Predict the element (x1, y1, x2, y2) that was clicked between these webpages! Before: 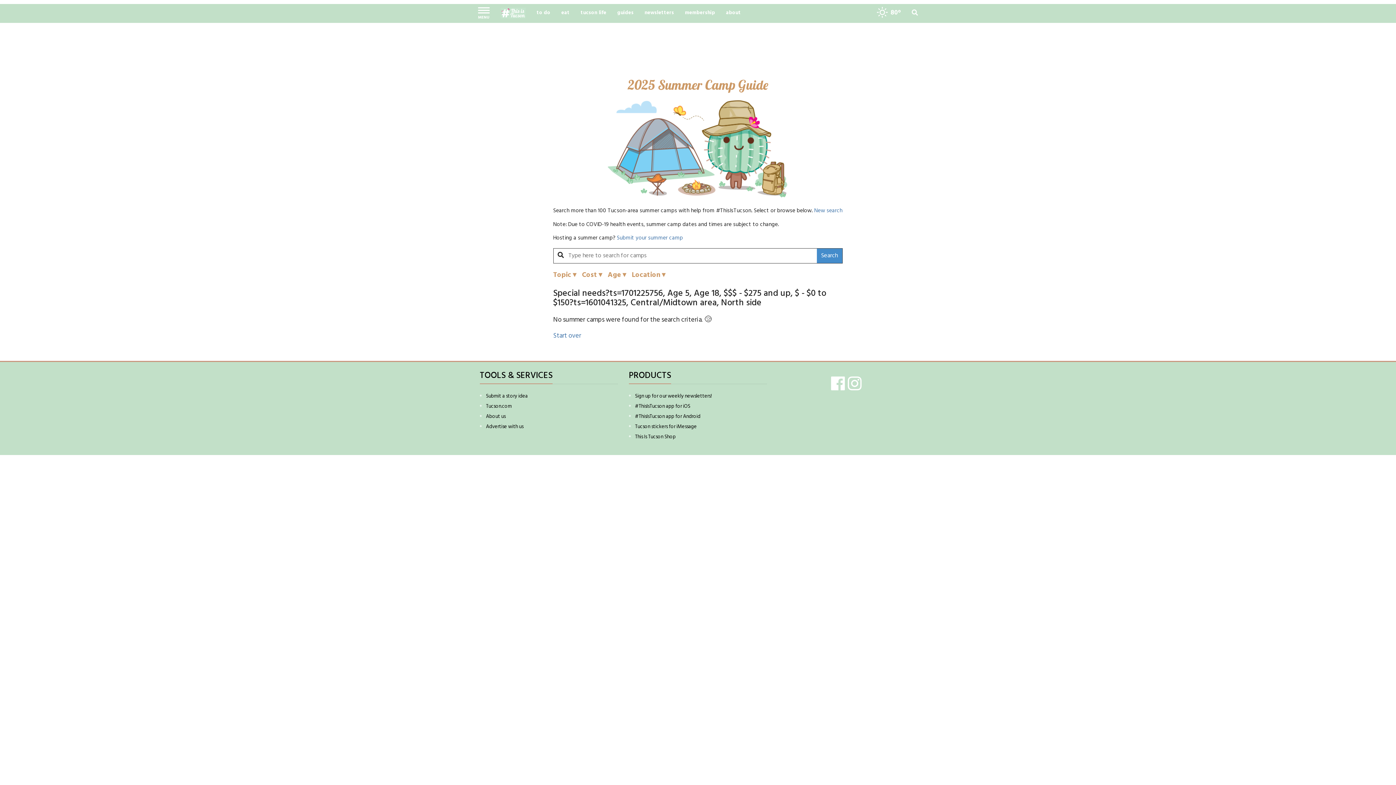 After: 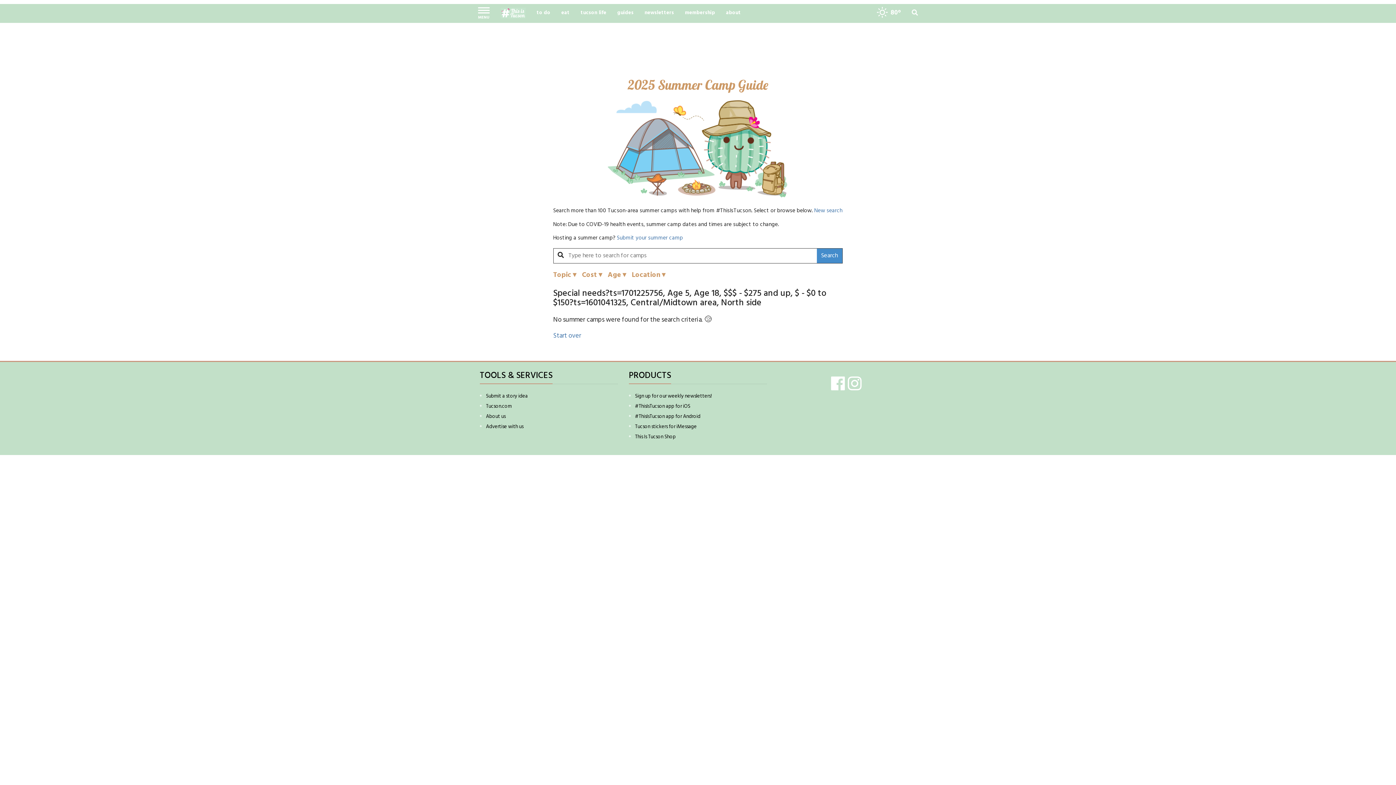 Action: bbox: (635, 422, 697, 431) label: Tucson stickers for iMessage